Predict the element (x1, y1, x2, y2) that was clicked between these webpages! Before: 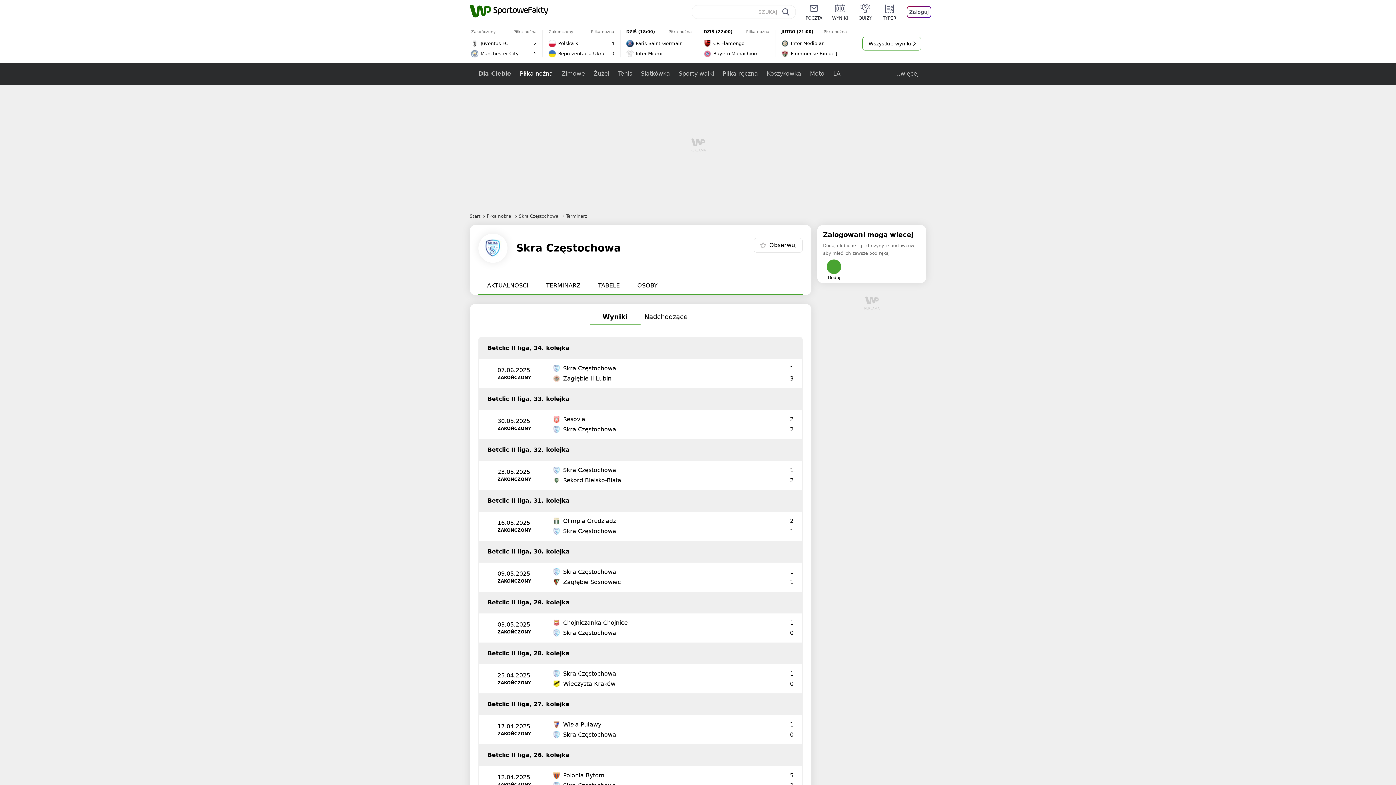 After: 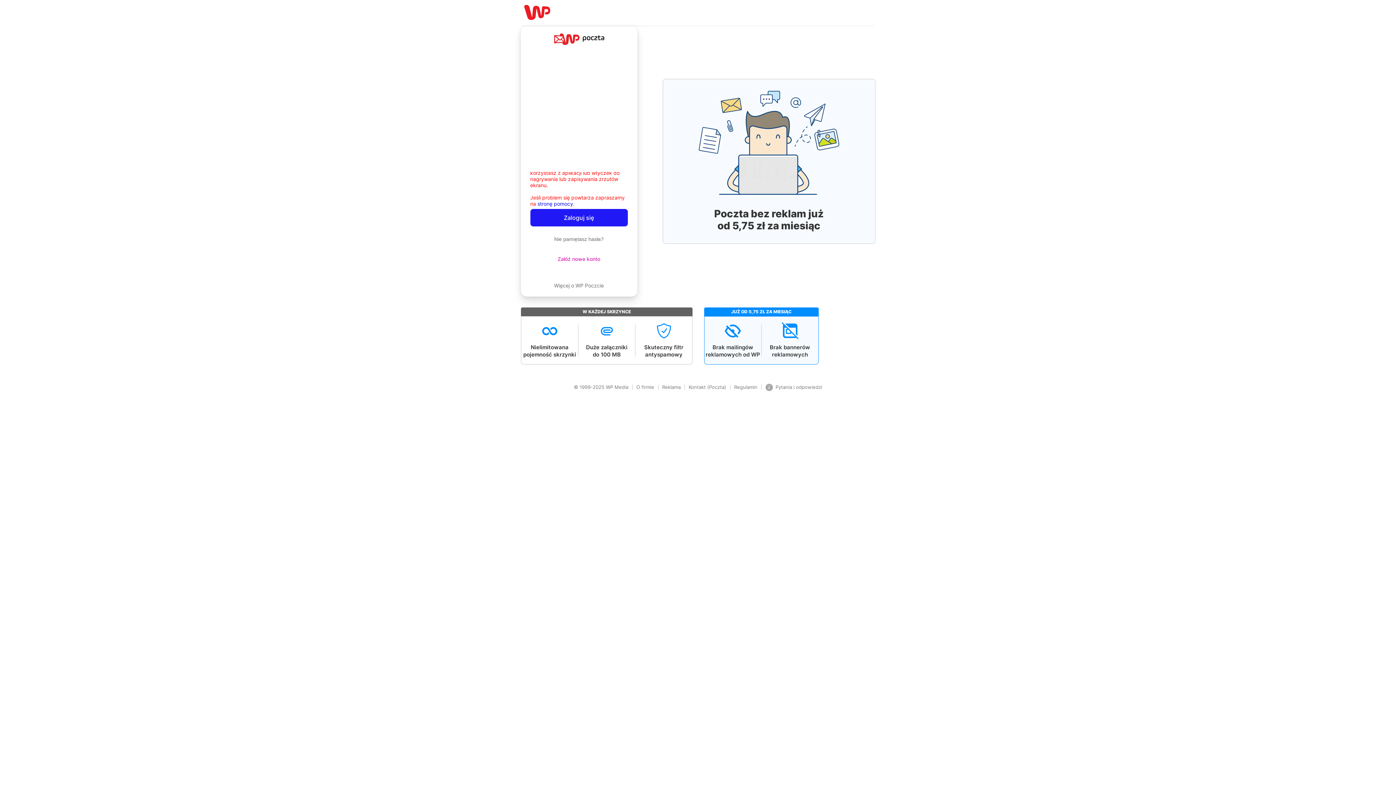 Action: bbox: (796, 3, 822, 20) label: POCZTA